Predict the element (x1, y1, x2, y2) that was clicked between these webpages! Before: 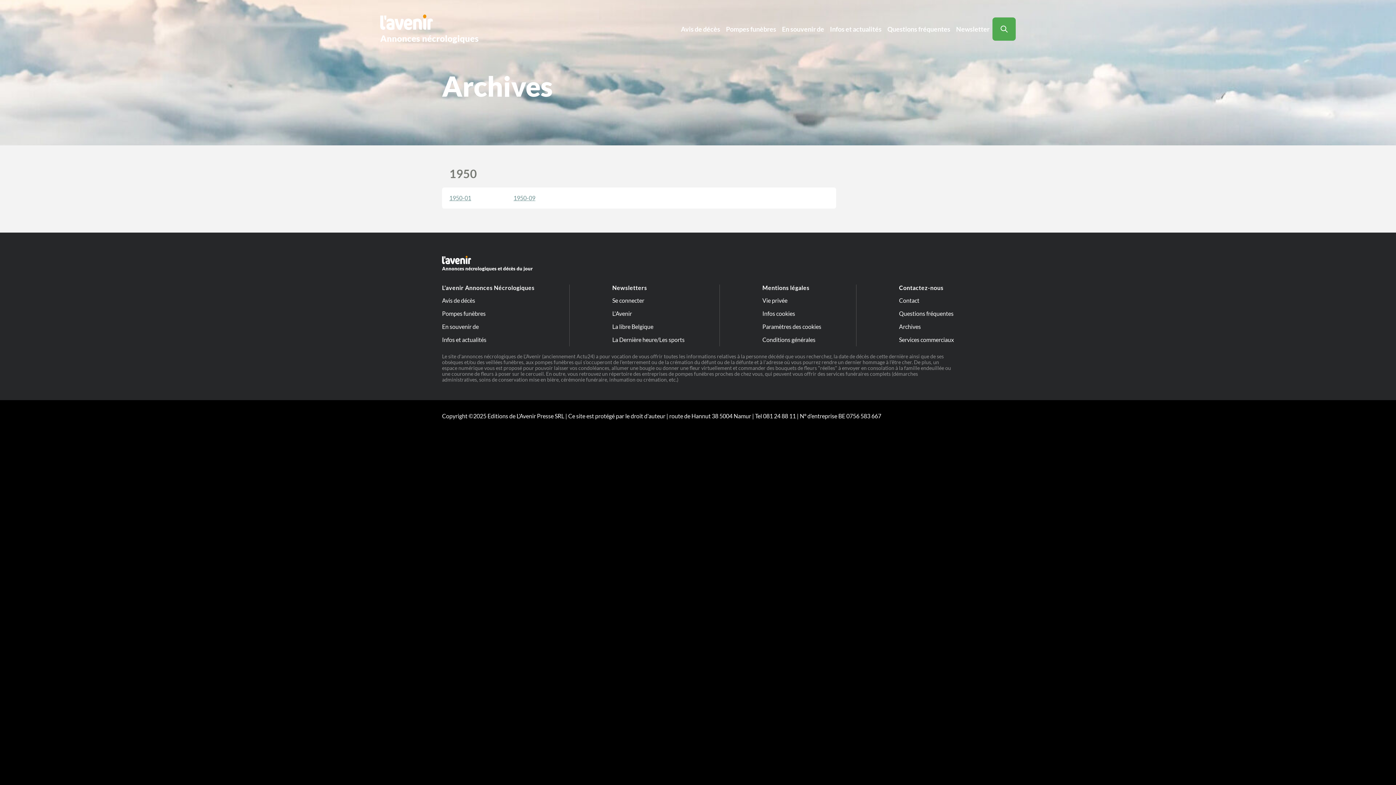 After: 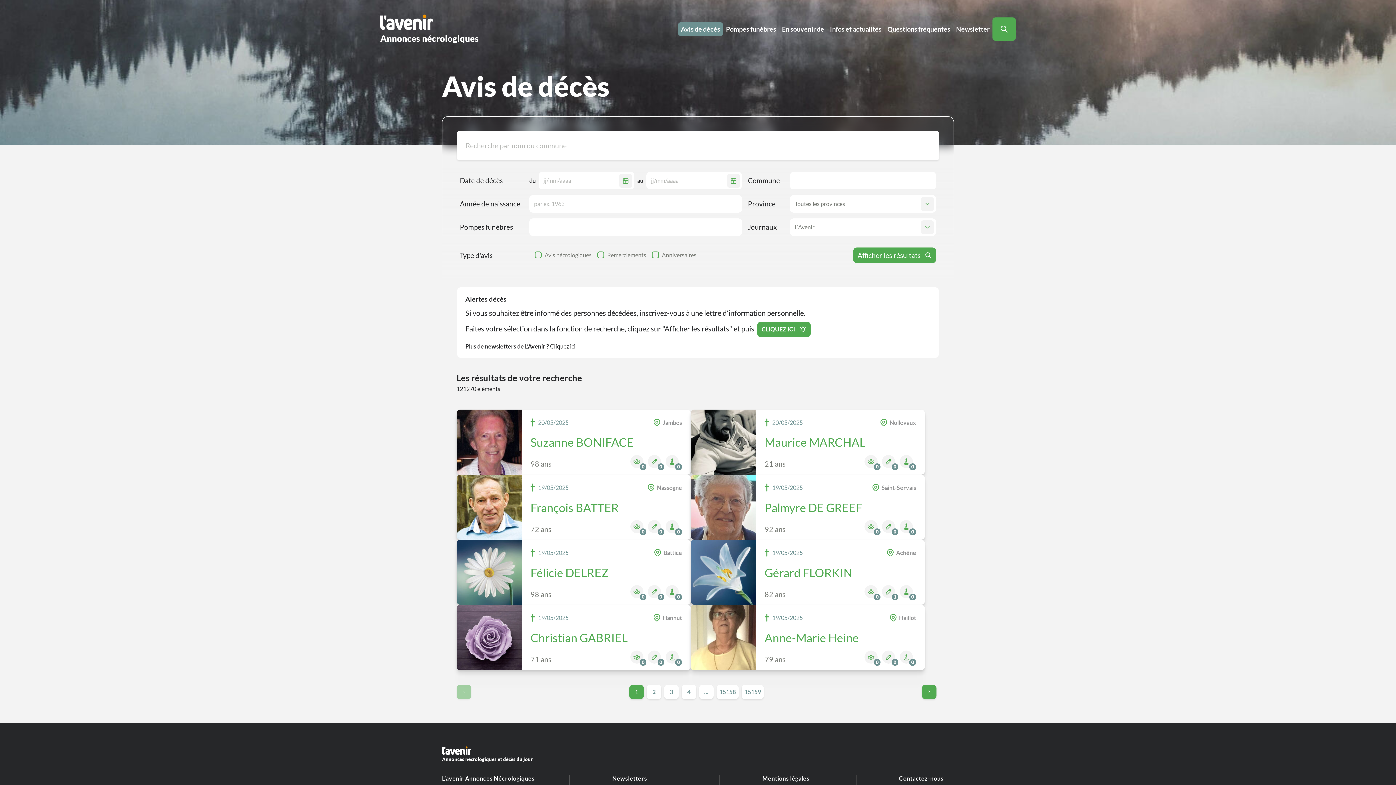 Action: bbox: (678, 22, 723, 35) label: Avis de décès